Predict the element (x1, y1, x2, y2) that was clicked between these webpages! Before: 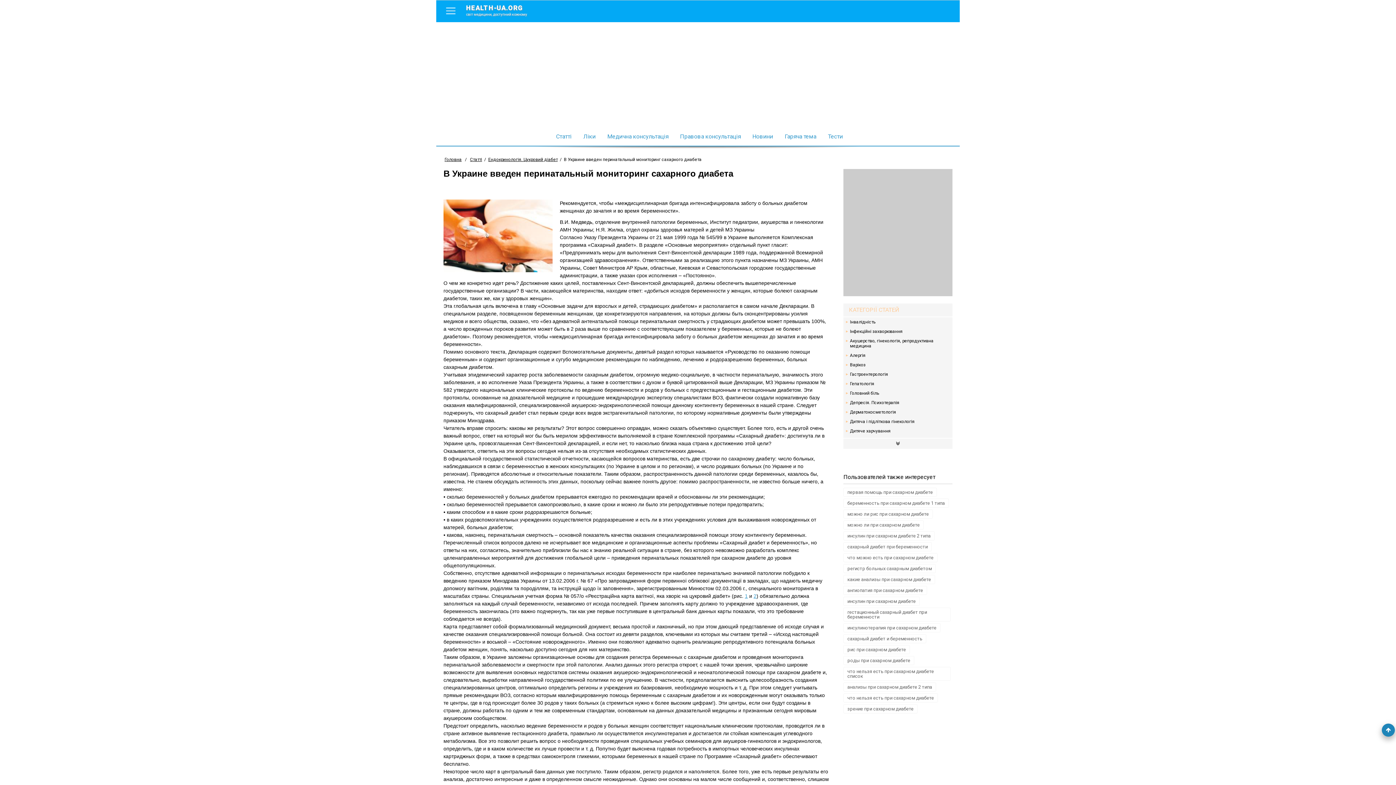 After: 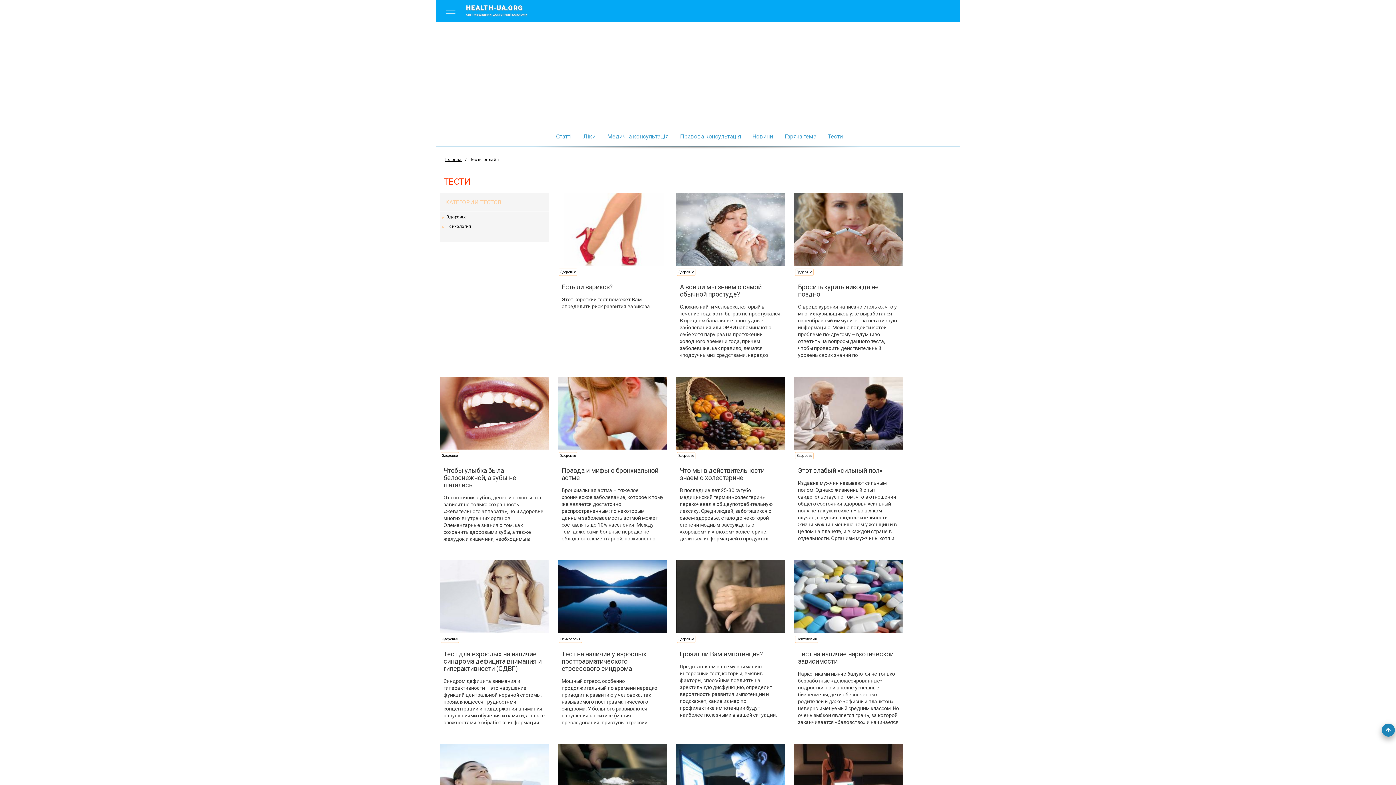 Action: label: Тести bbox: (825, 133, 846, 140)